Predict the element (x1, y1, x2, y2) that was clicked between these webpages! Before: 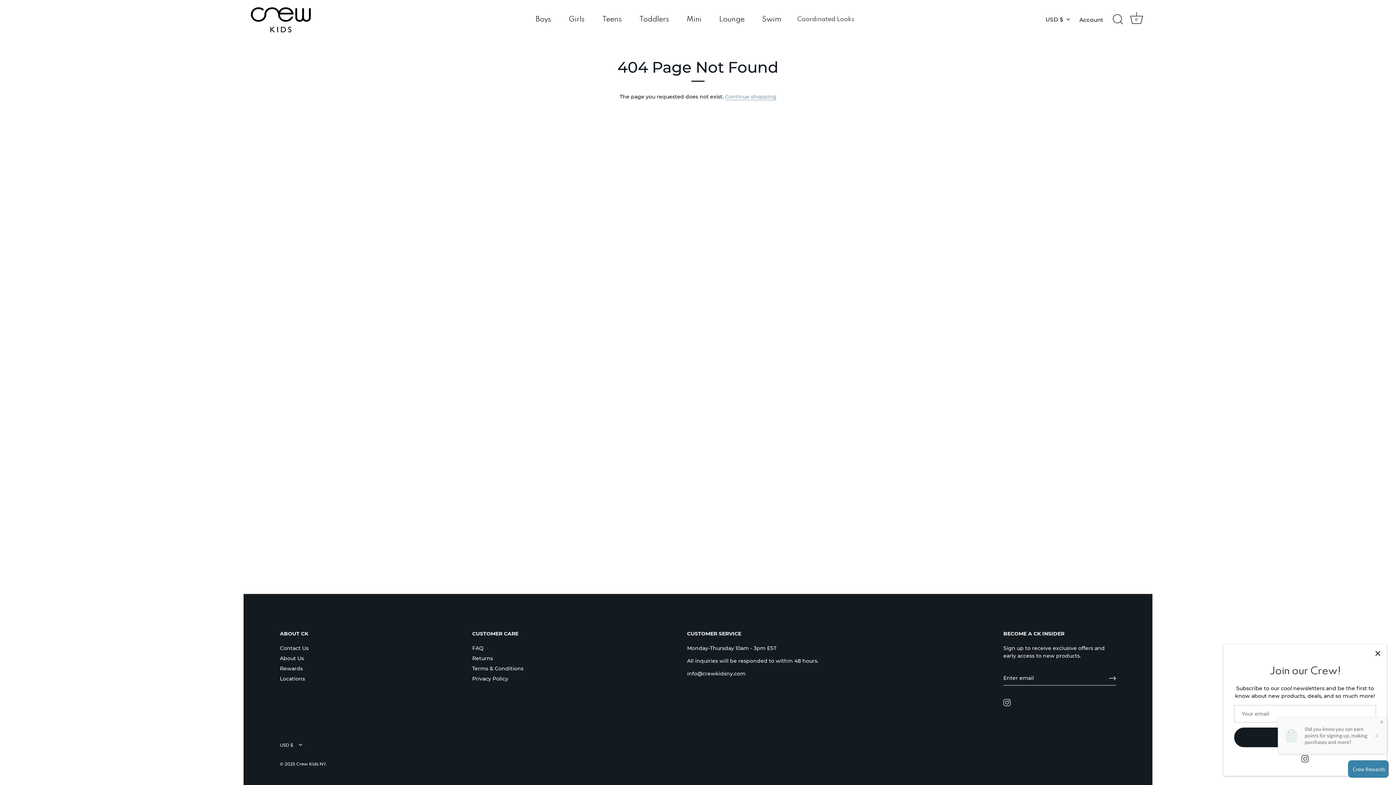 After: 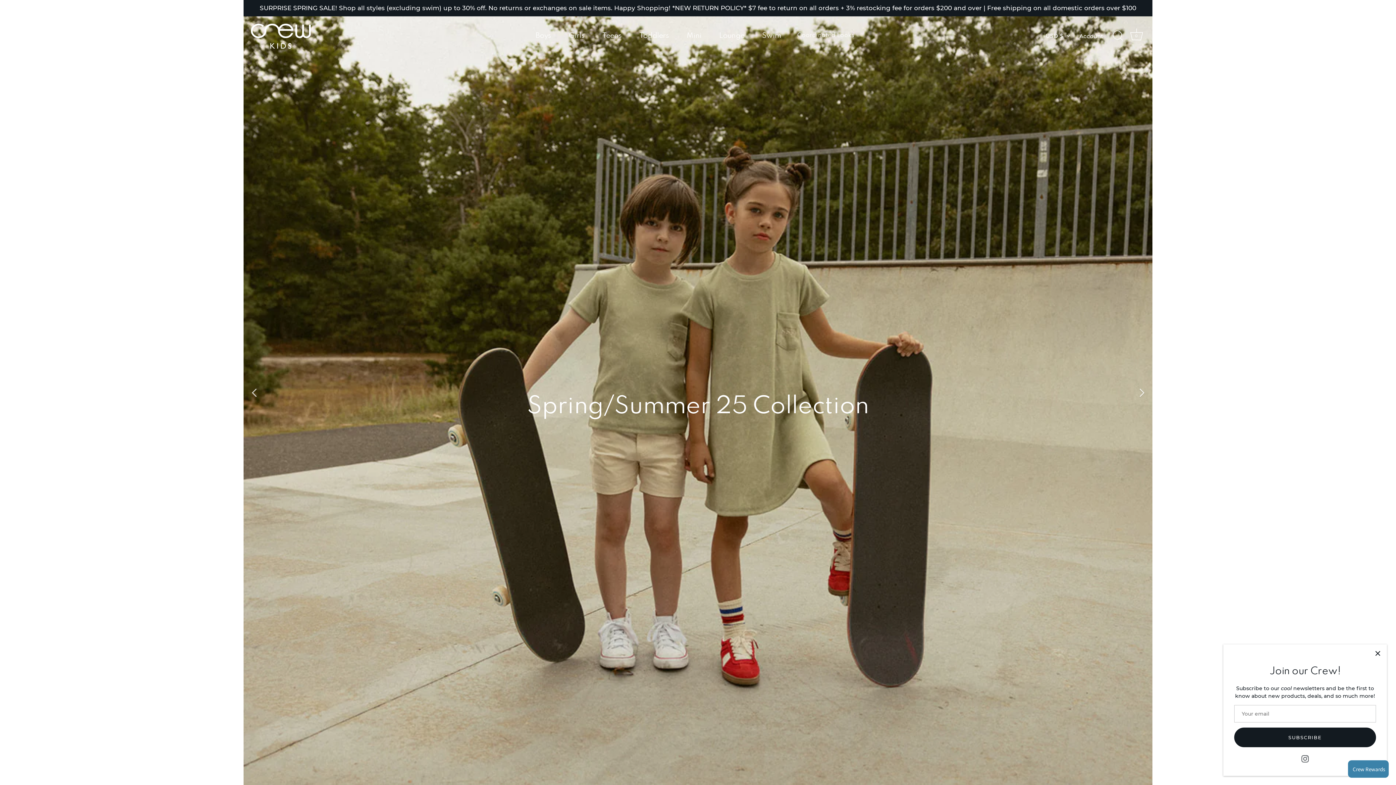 Action: bbox: (296, 761, 326, 766) label: Crew Kids NY